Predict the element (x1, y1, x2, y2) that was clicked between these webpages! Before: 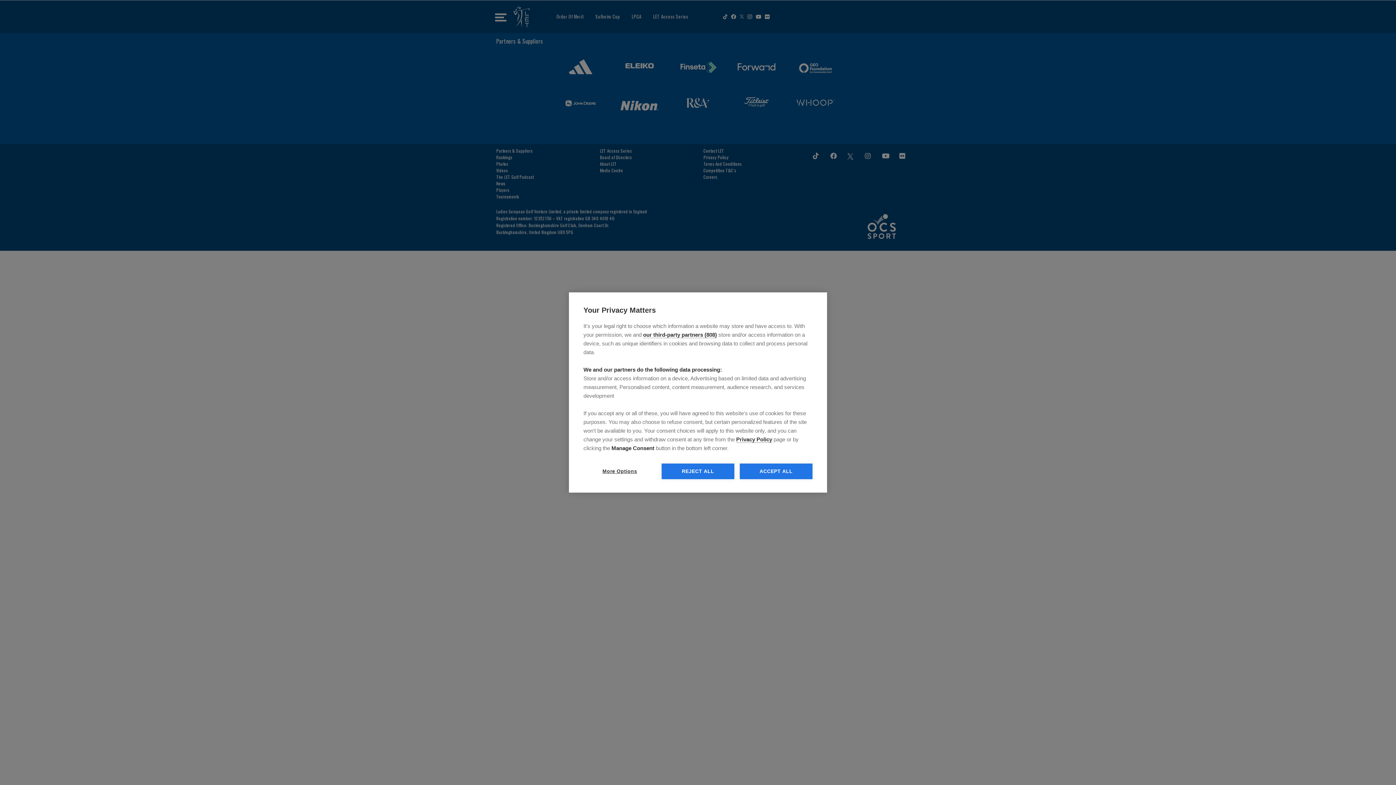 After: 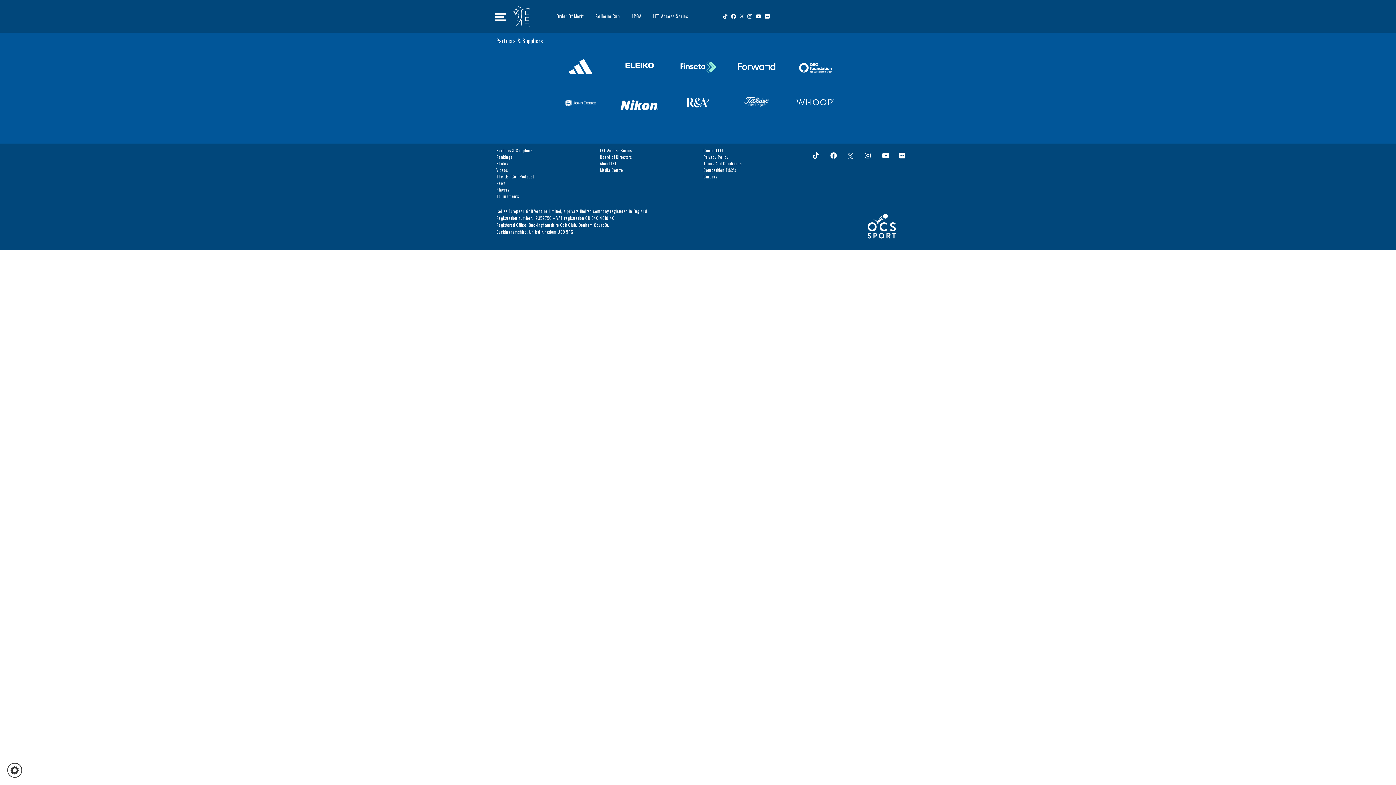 Action: bbox: (661, 463, 734, 479) label: REJECT ALL